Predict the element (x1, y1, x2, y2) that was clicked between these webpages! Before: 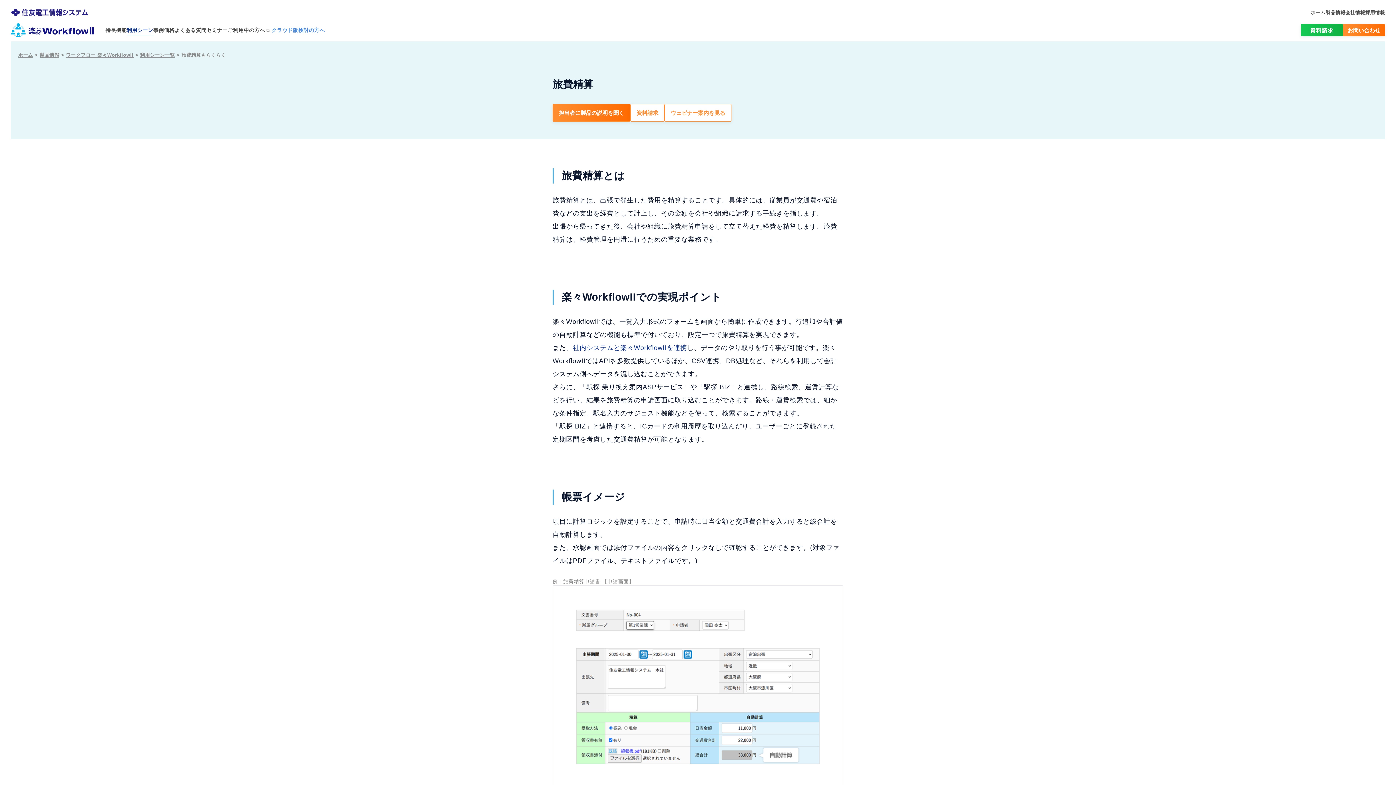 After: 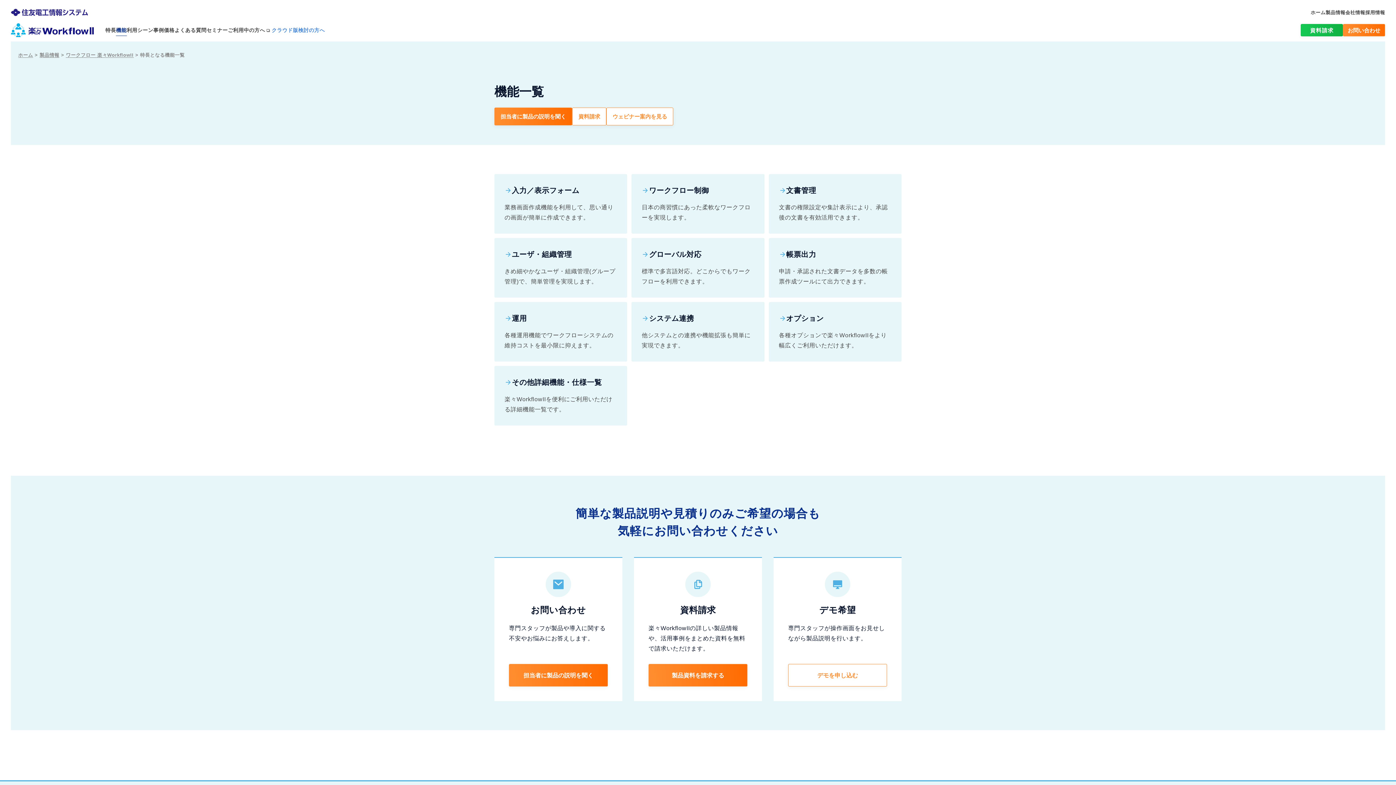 Action: label: 機能 bbox: (116, 26, 126, 34)